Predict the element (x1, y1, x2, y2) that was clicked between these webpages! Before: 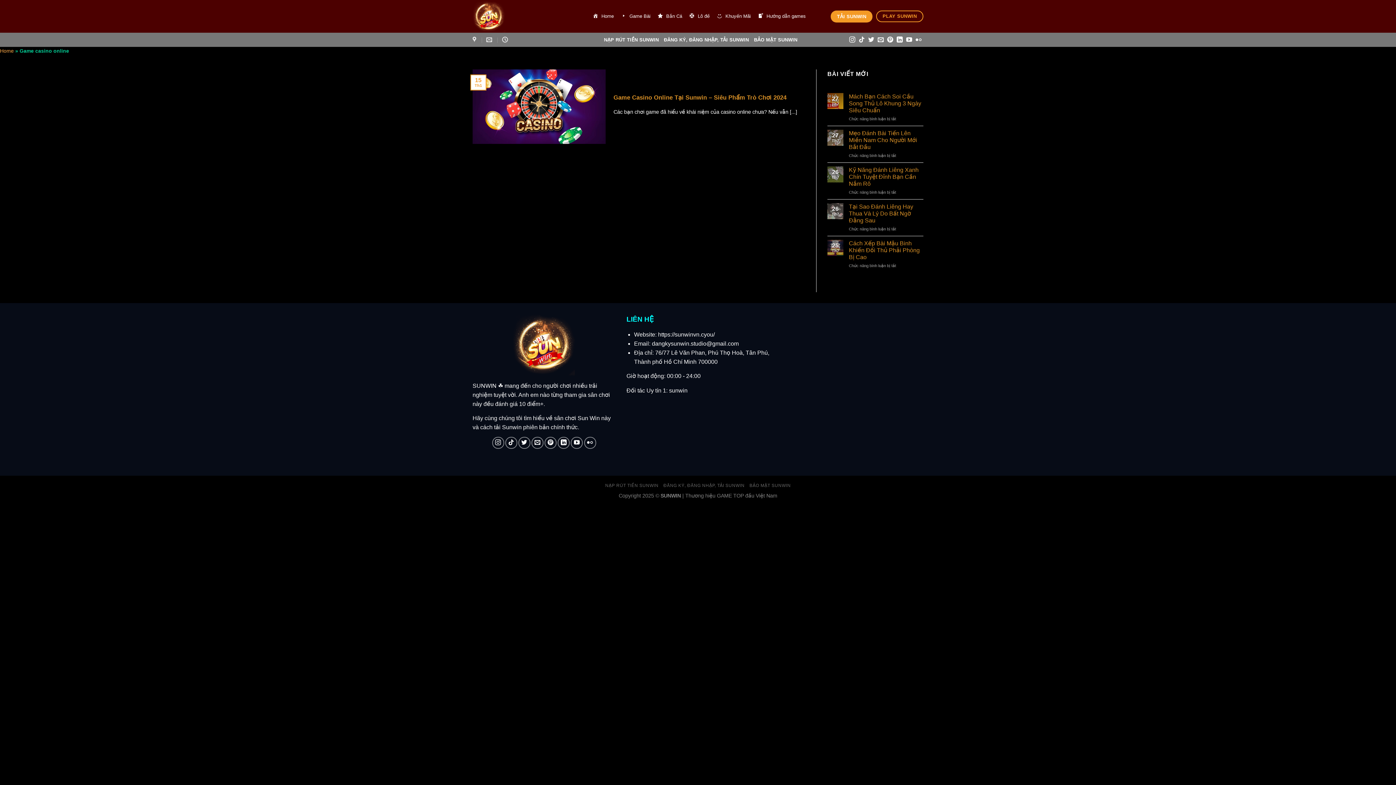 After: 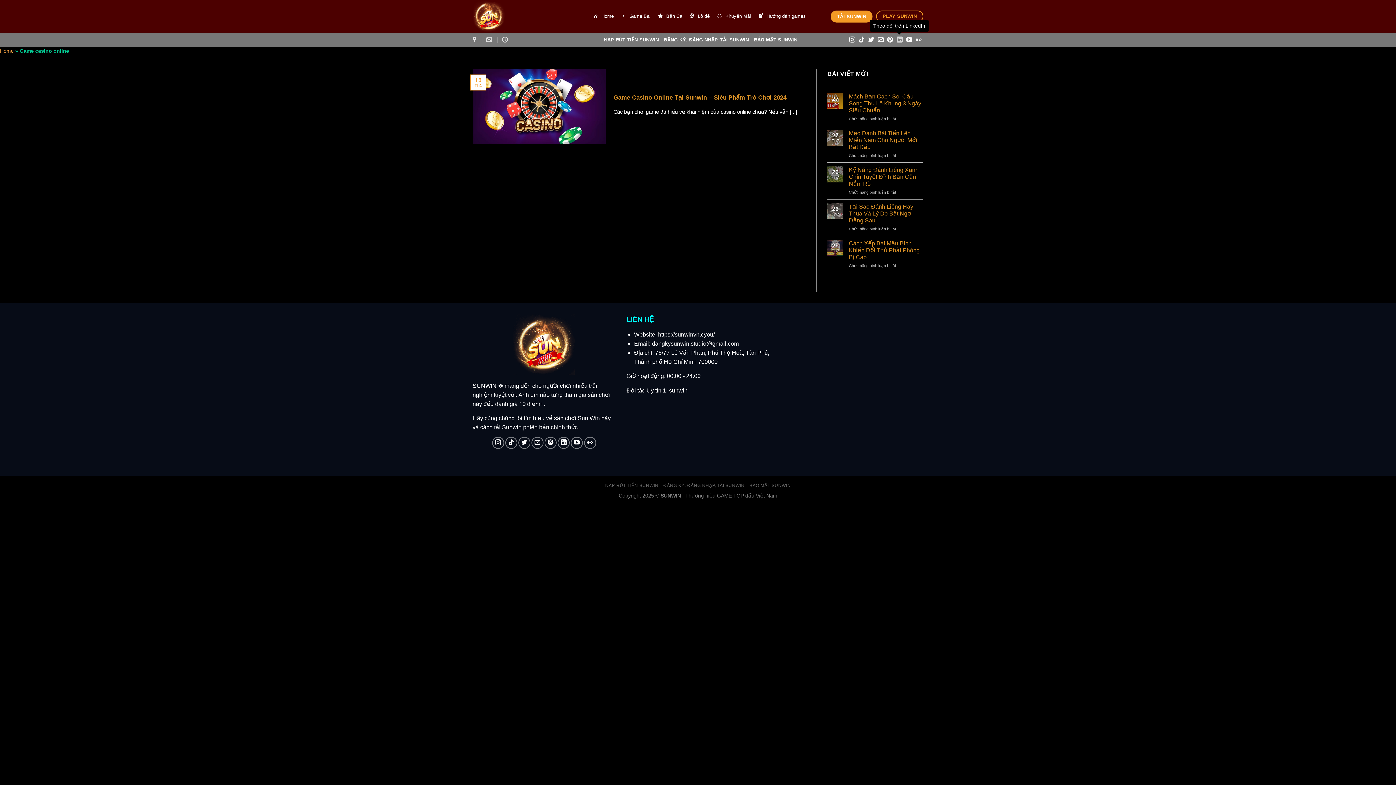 Action: label: Theo dõi trên LinkedIn bbox: (896, 36, 902, 43)